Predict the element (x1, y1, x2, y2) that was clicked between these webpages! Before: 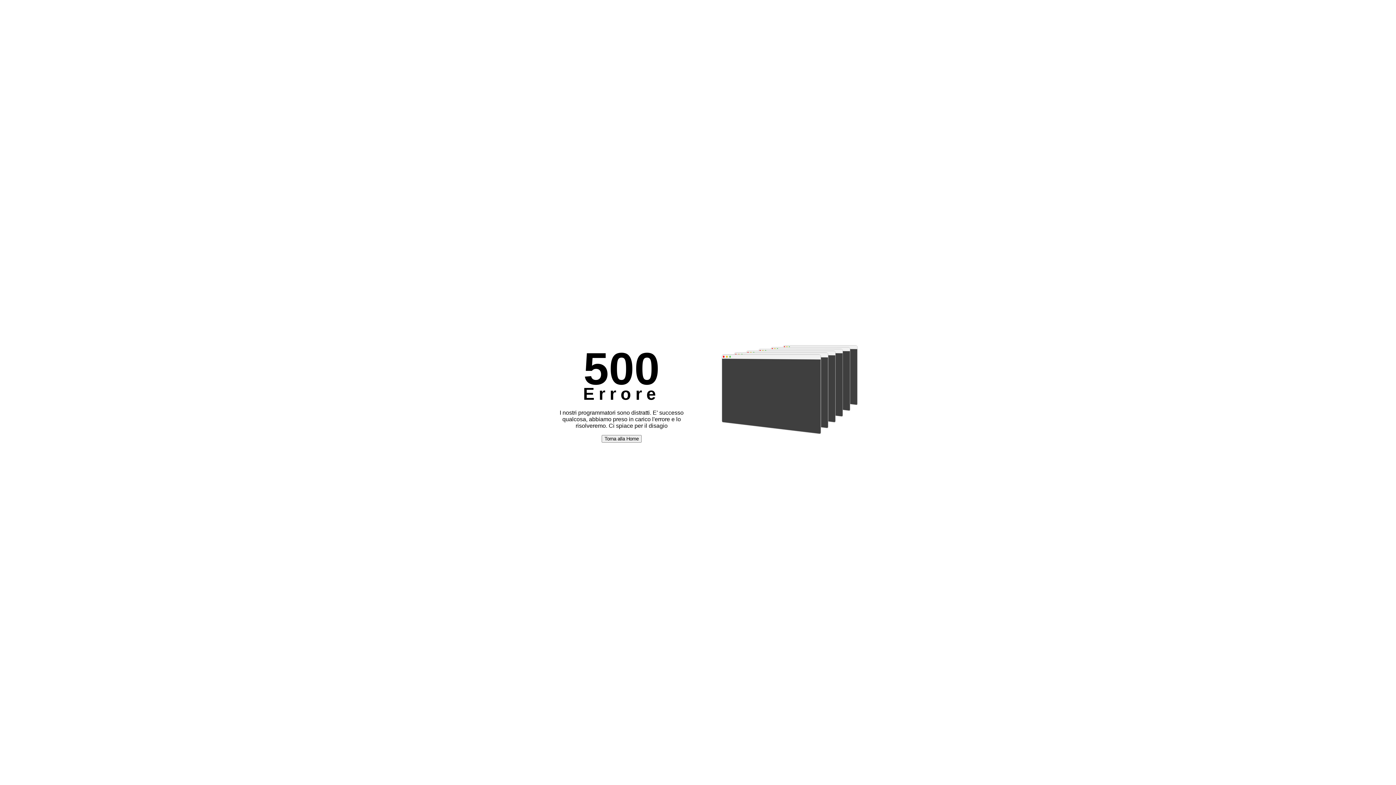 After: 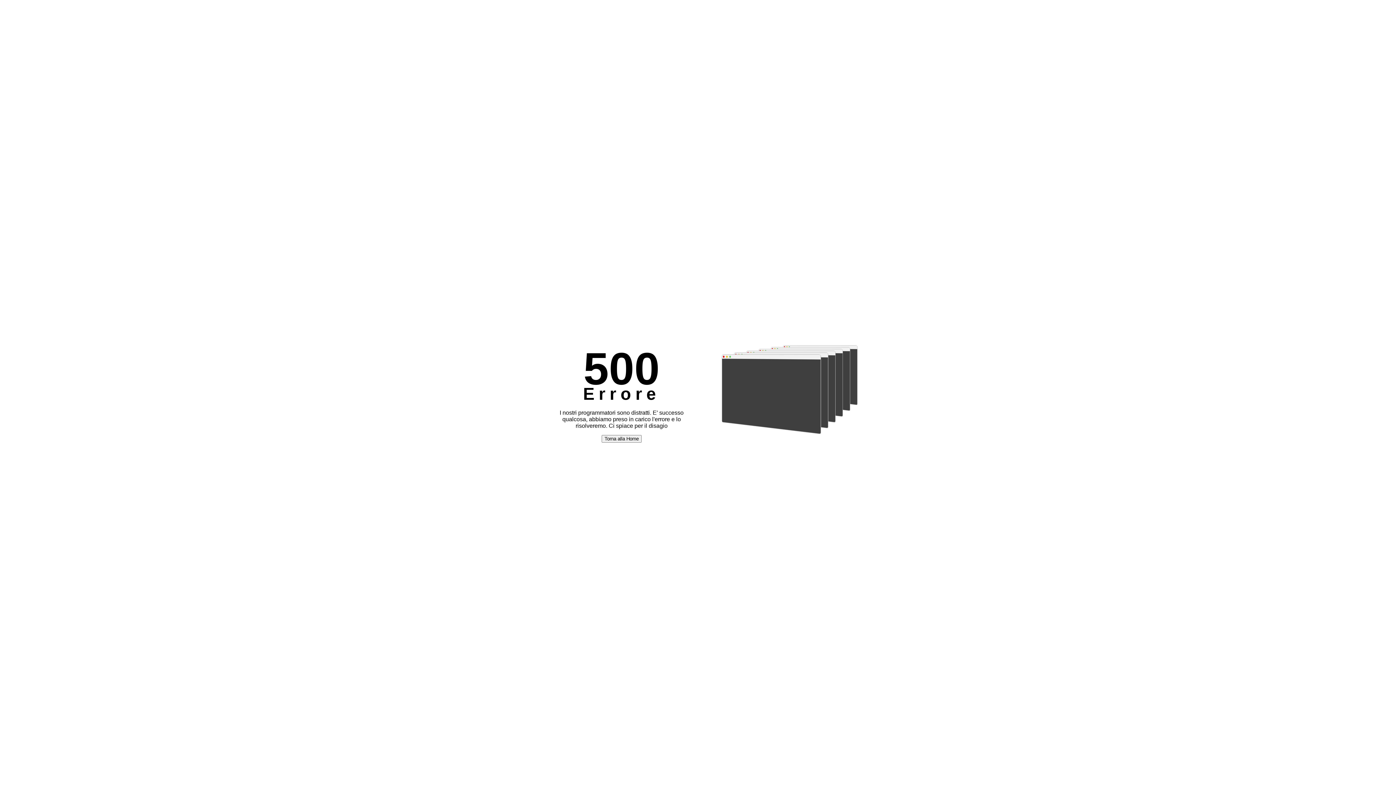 Action: bbox: (601, 435, 641, 442) label: Torna alla Home